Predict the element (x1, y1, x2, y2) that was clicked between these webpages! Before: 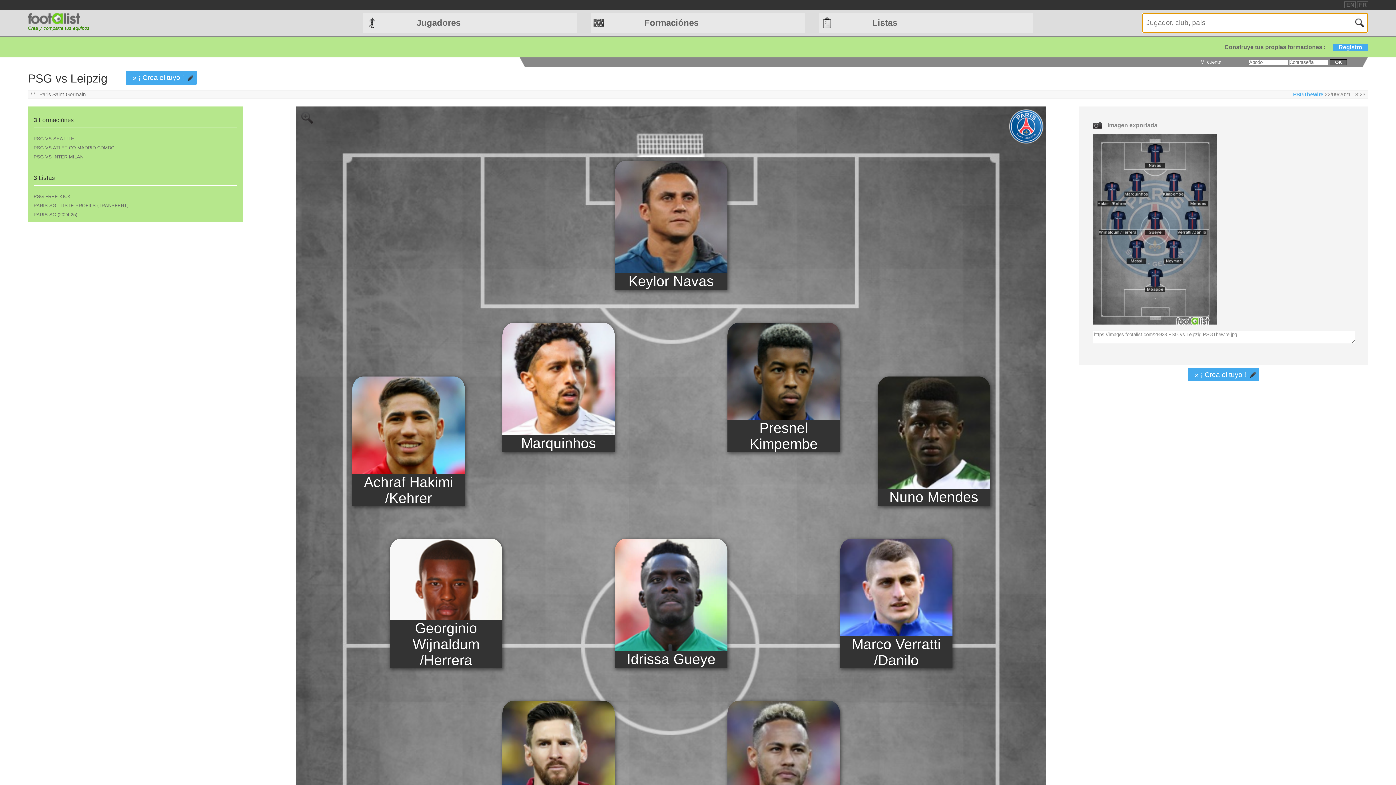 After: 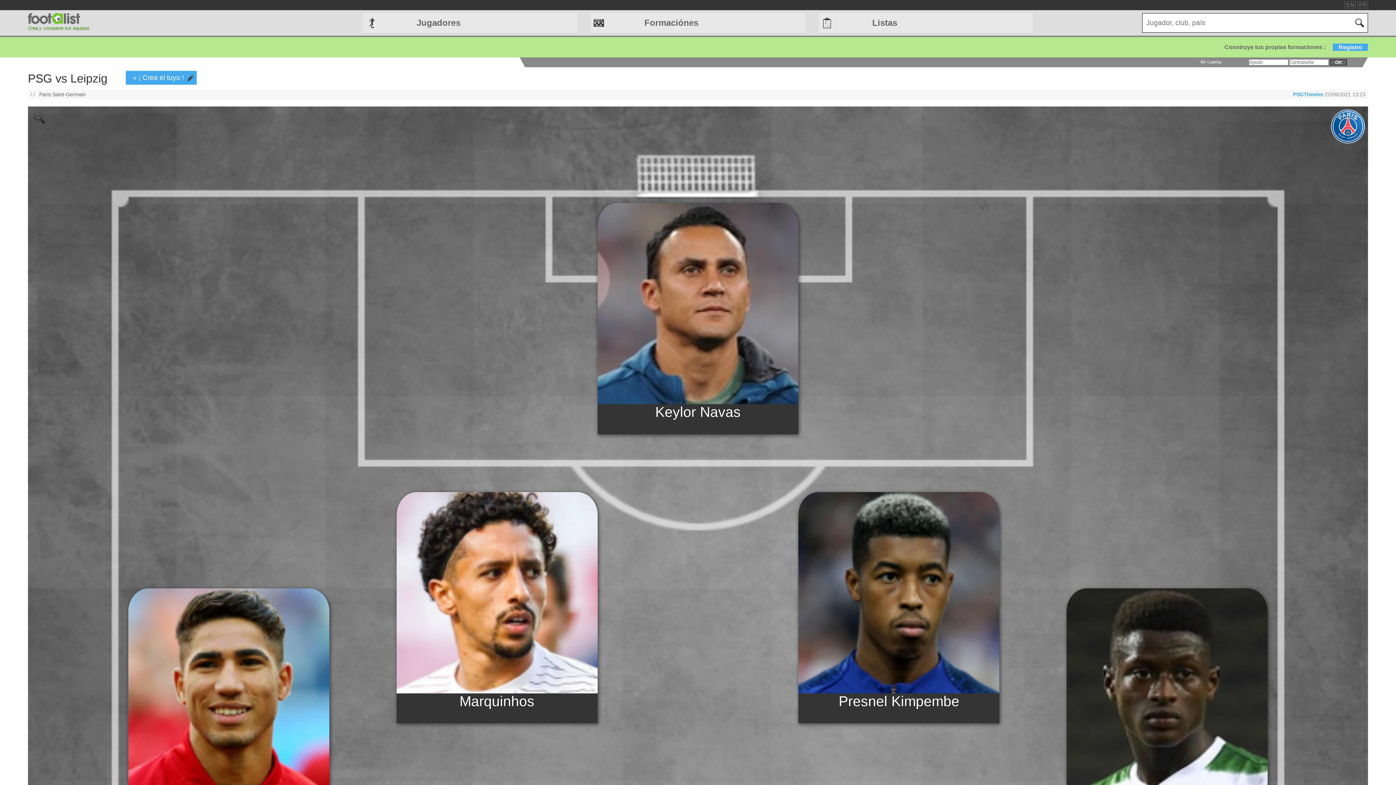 Action: bbox: (301, 112, 313, 125)